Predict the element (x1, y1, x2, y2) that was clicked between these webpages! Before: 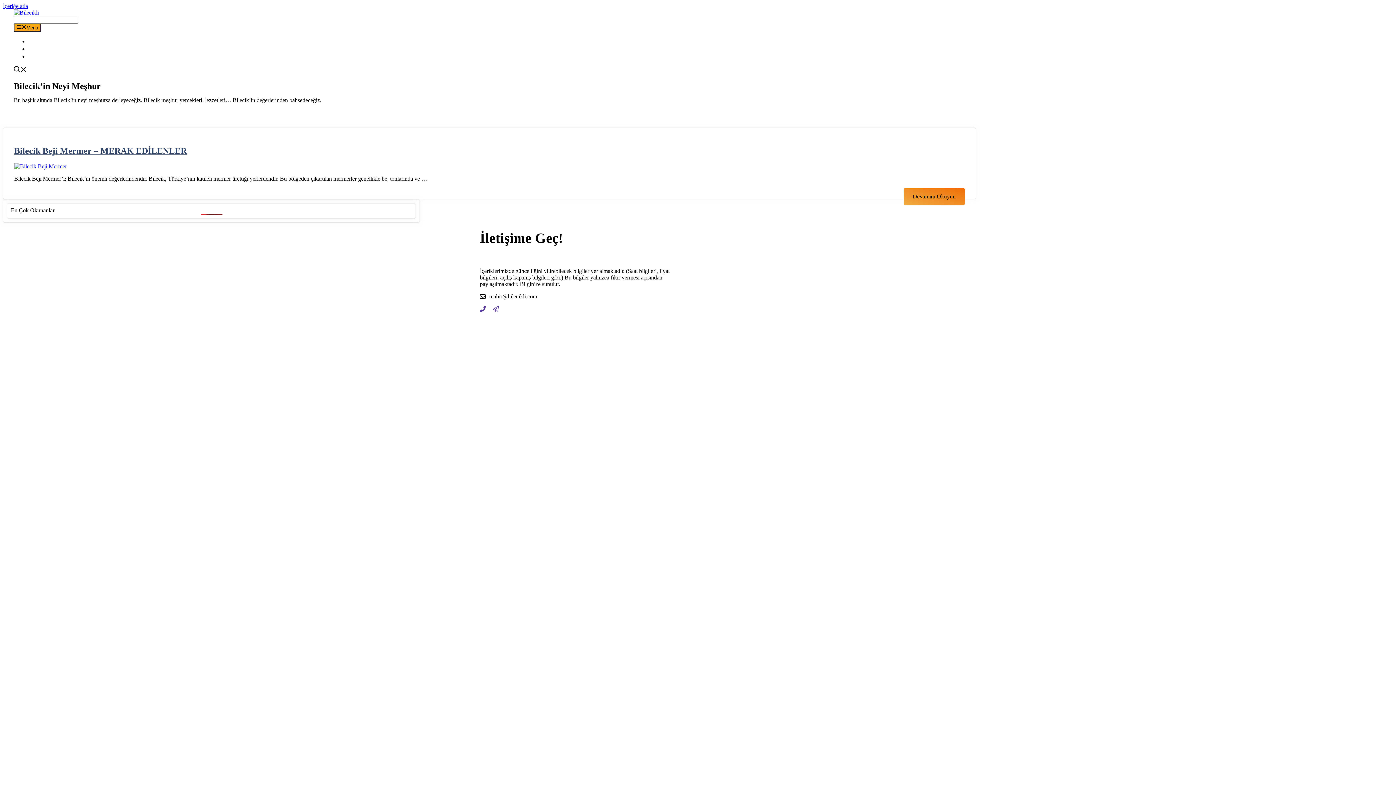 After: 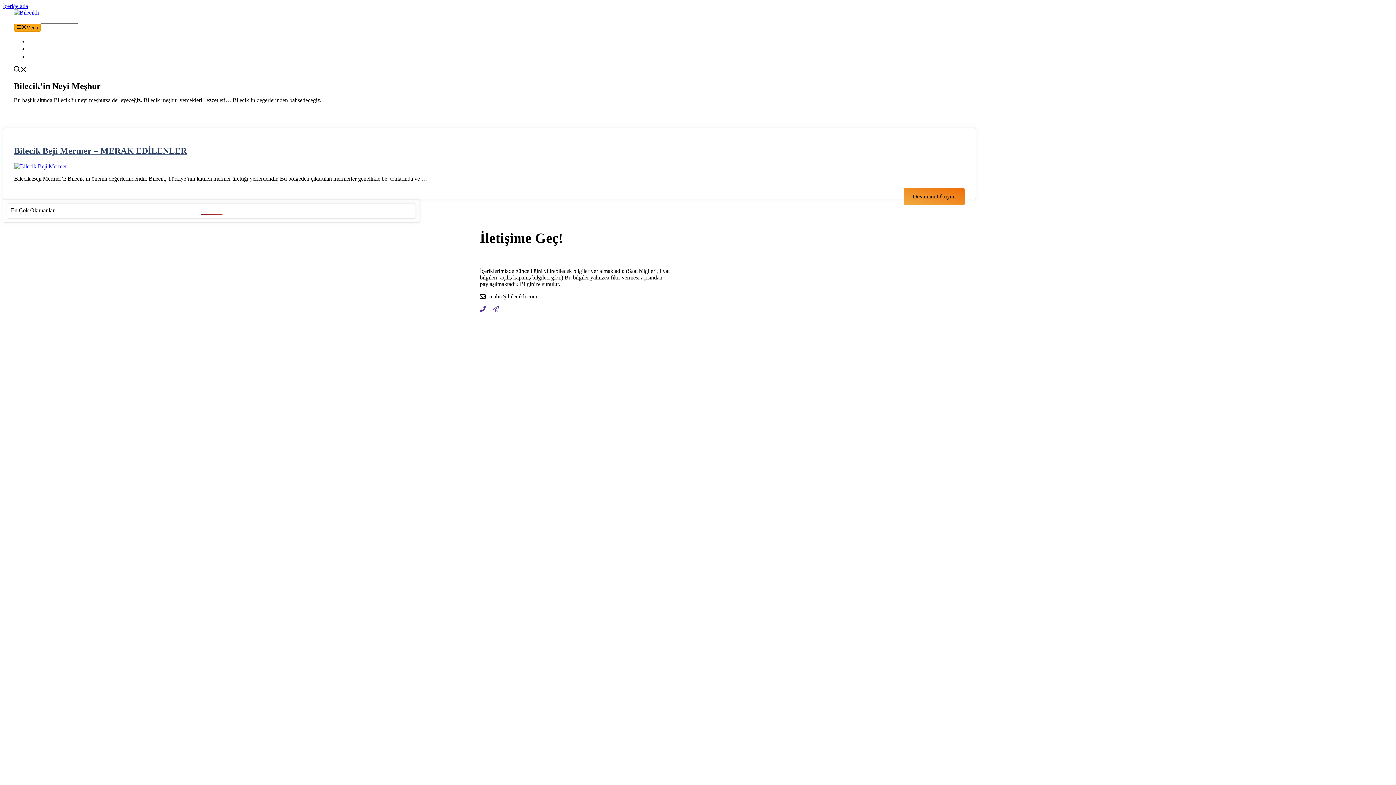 Action: label: Menu bbox: (13, 23, 40, 31)